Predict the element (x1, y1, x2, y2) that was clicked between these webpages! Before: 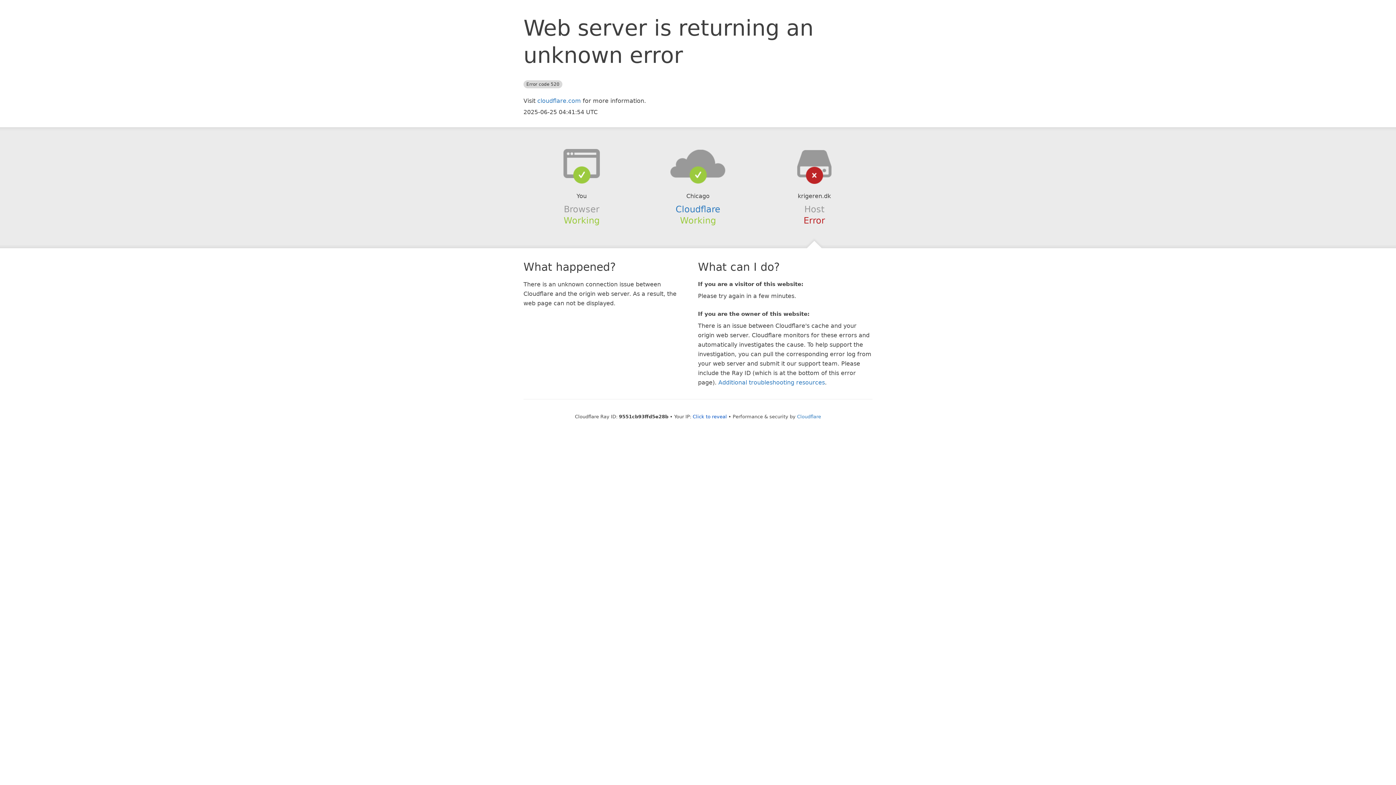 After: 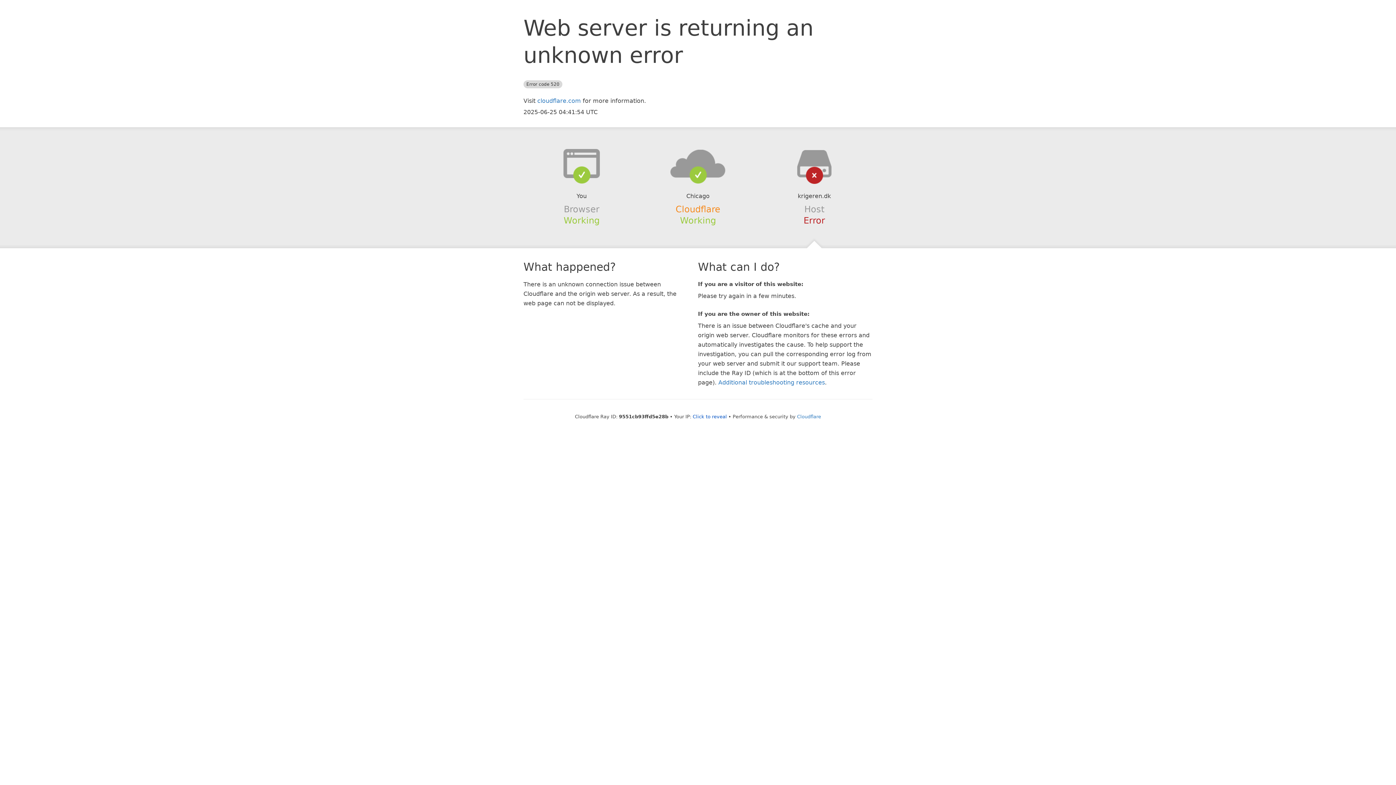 Action: bbox: (675, 204, 720, 214) label: Cloudflare